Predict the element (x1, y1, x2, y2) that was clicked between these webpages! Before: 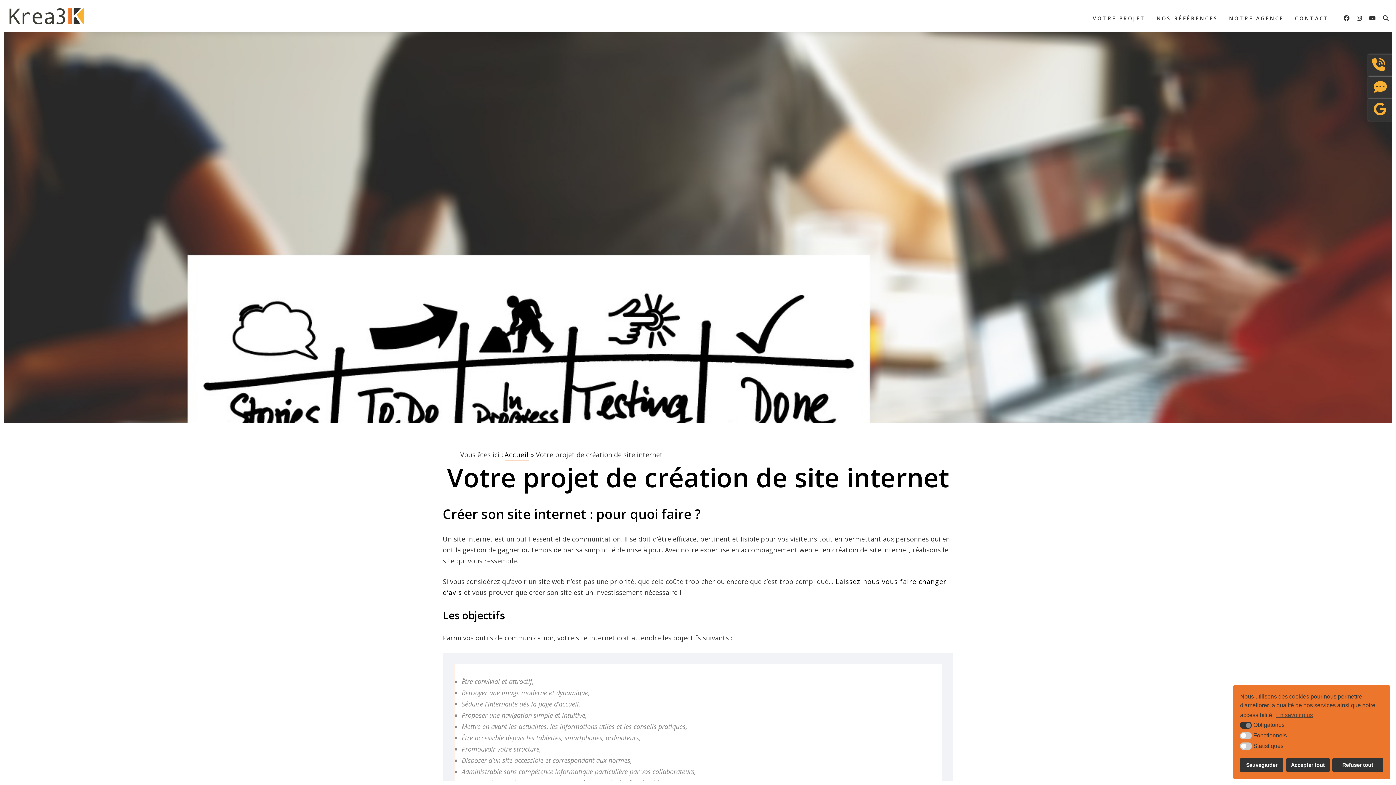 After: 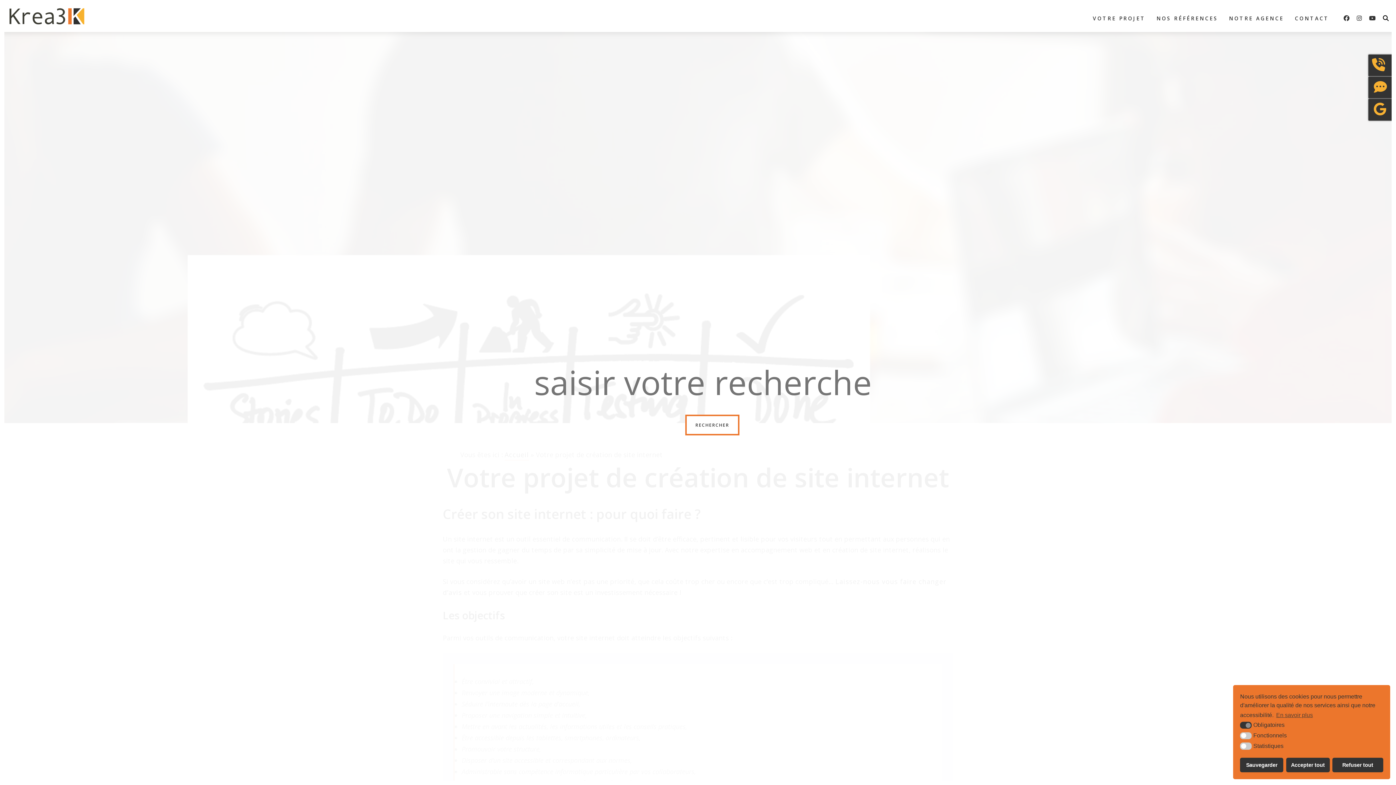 Action: label: RECHERCHER SUR LE SITE bbox: (1383, 4, 1389, 32)